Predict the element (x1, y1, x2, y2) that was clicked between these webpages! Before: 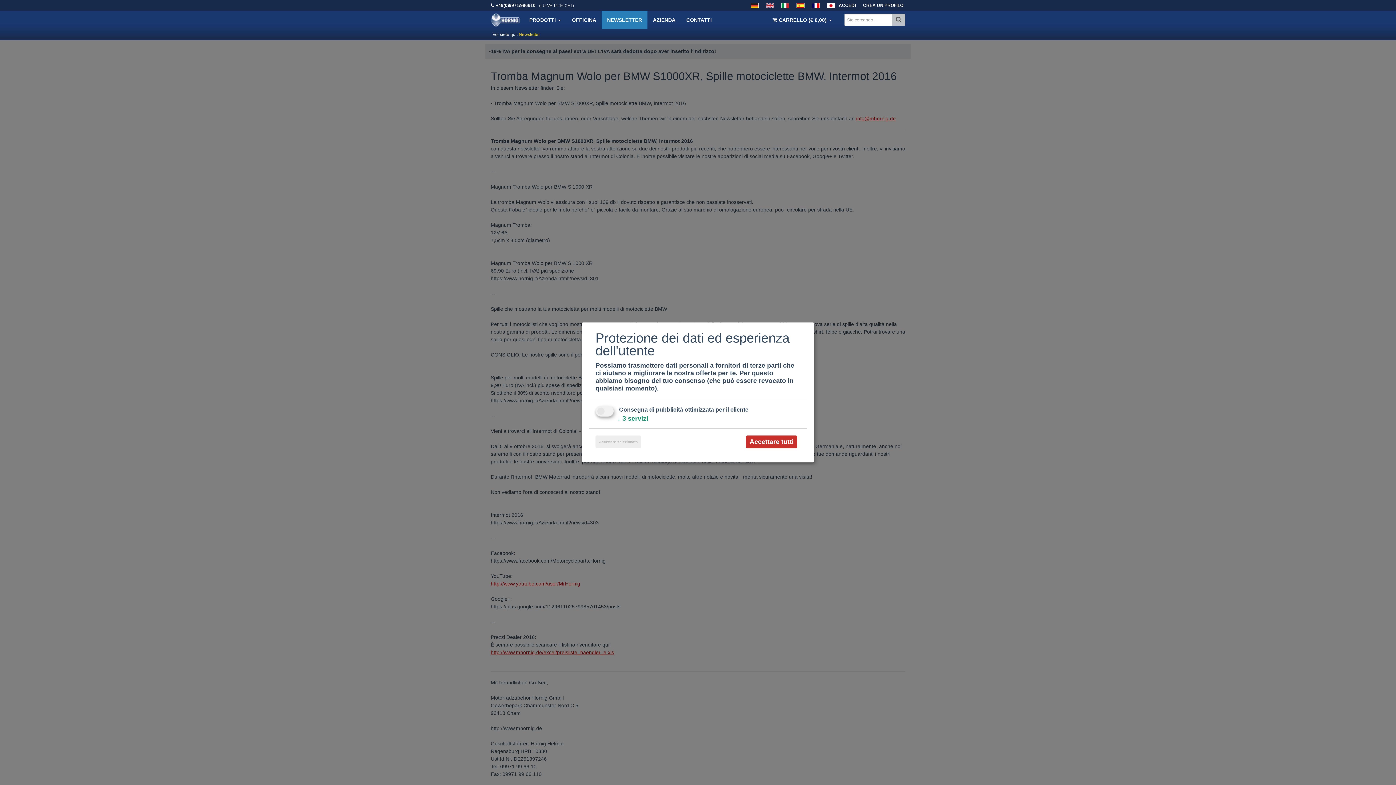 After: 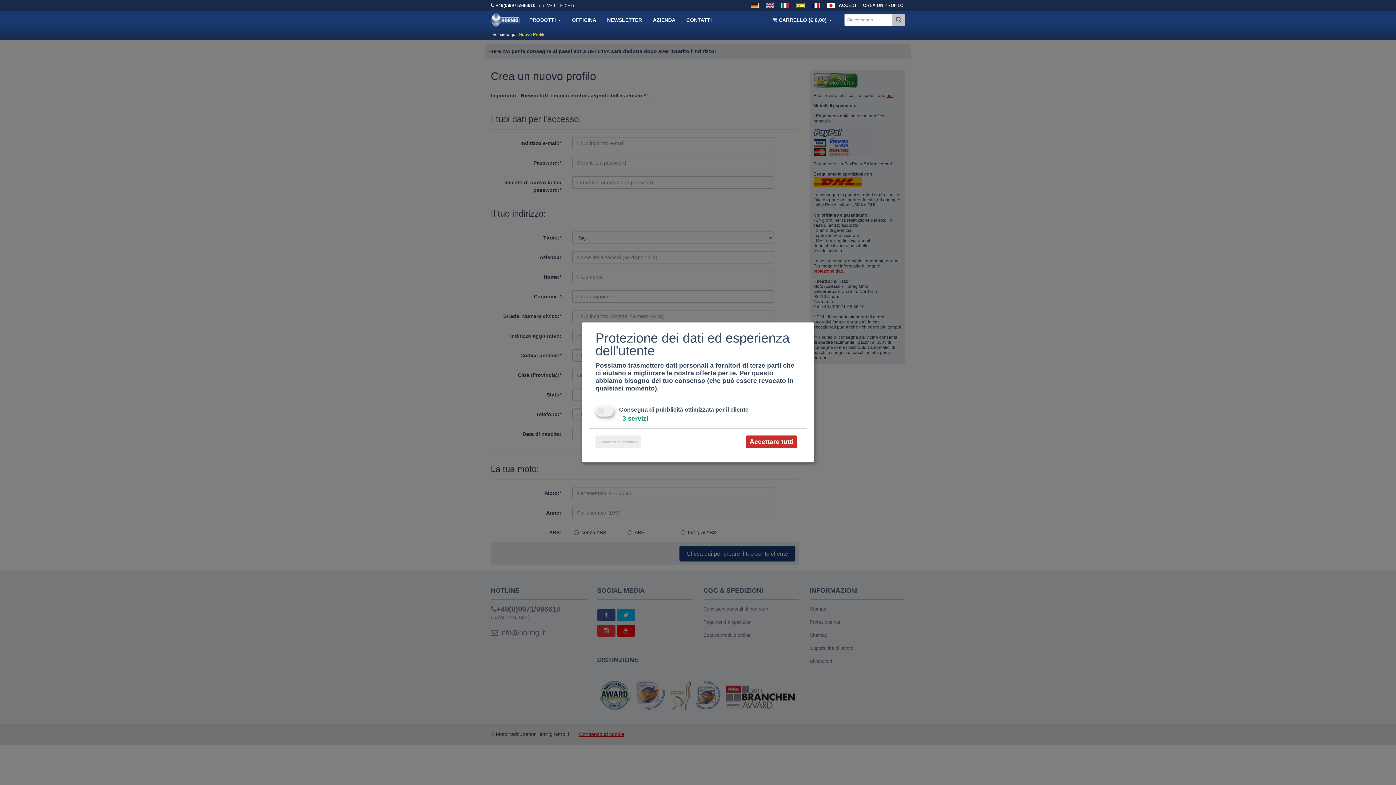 Action: bbox: (863, 0, 910, 10) label: CREA UN PROFILO